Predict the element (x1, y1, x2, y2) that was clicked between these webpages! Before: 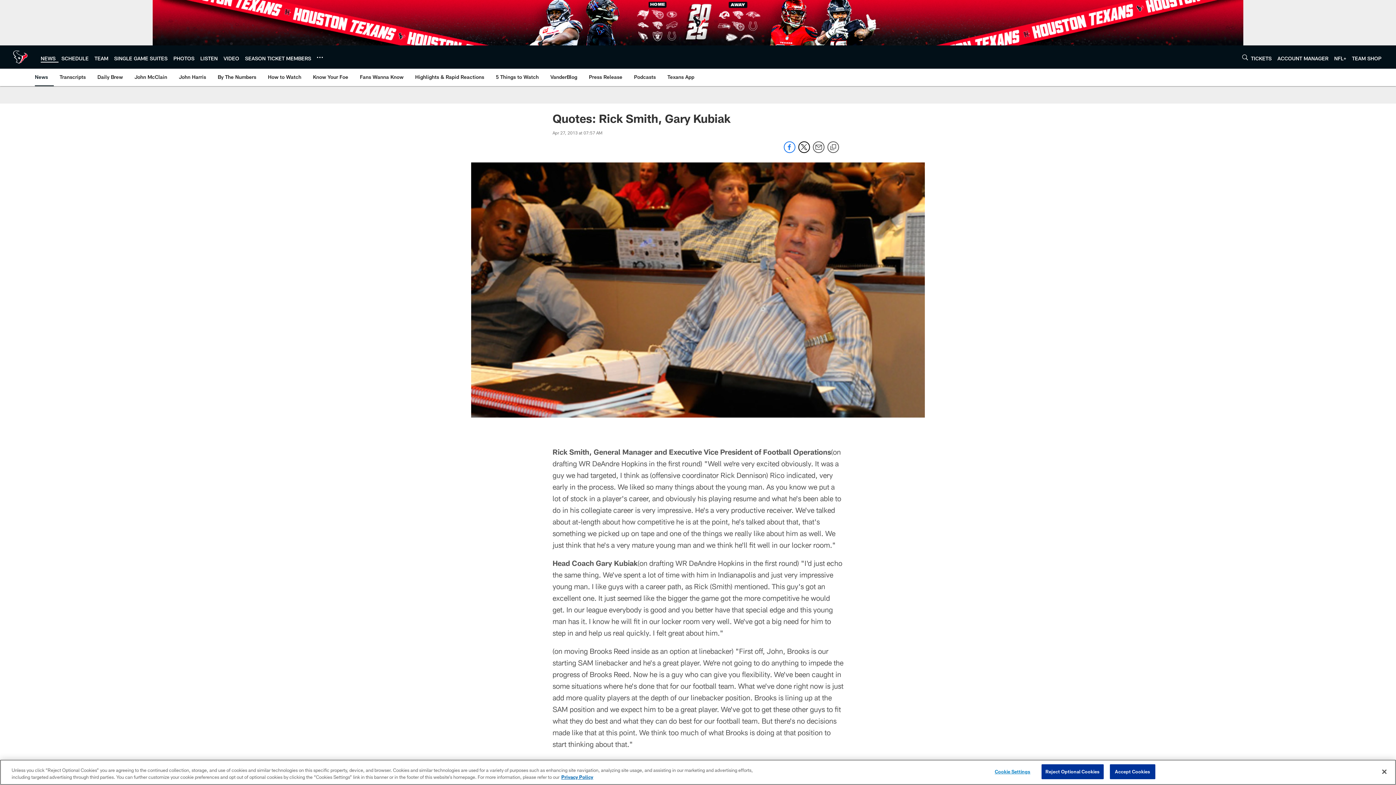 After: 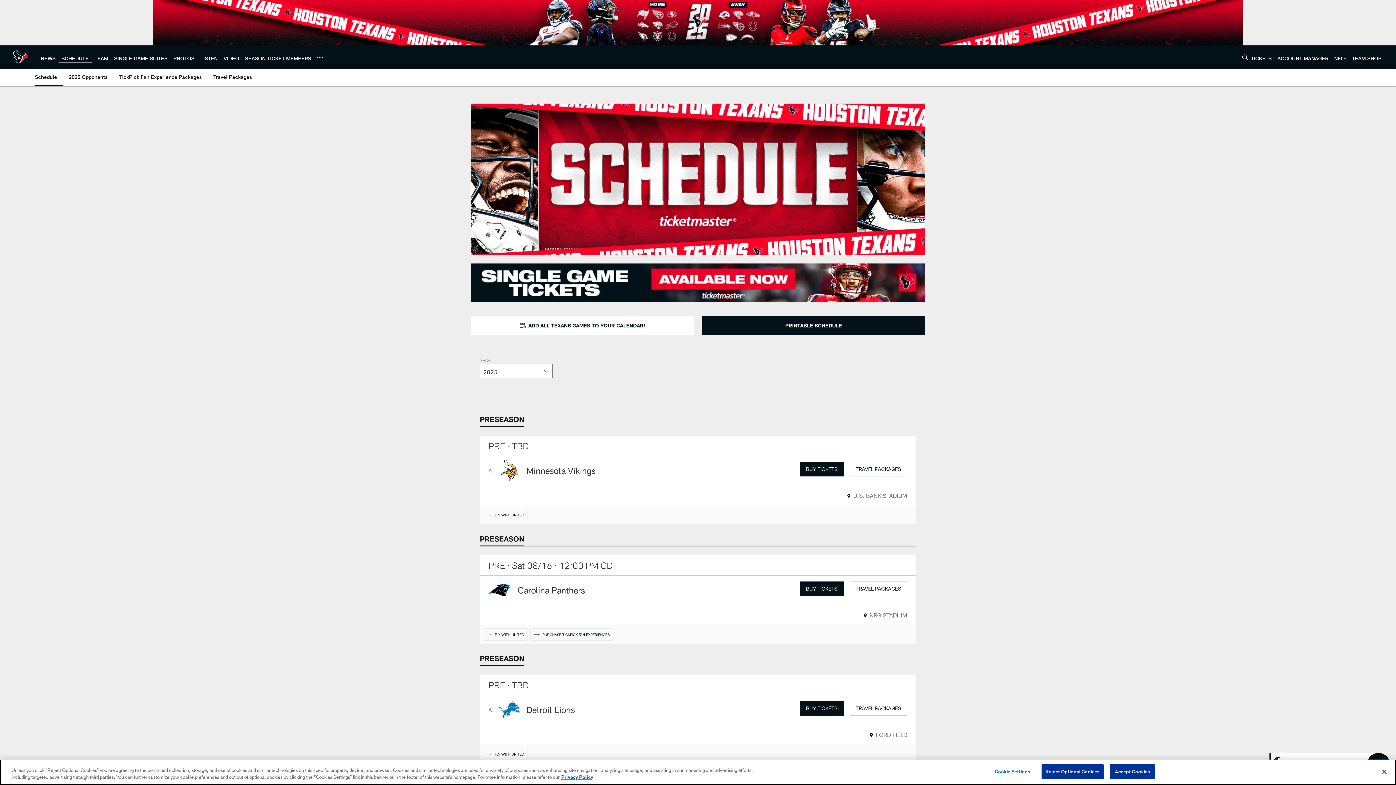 Action: bbox: (61, 55, 88, 61) label: SCHEDULE